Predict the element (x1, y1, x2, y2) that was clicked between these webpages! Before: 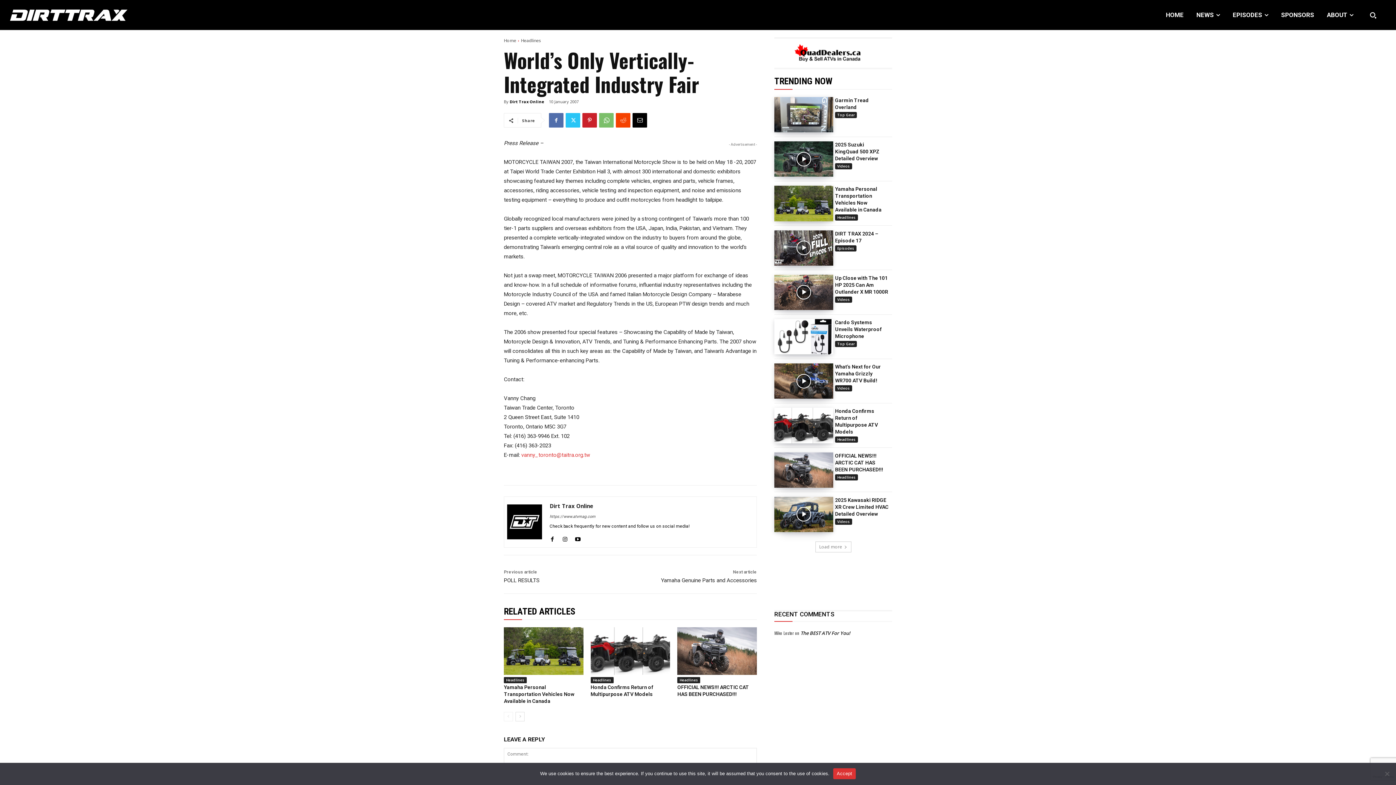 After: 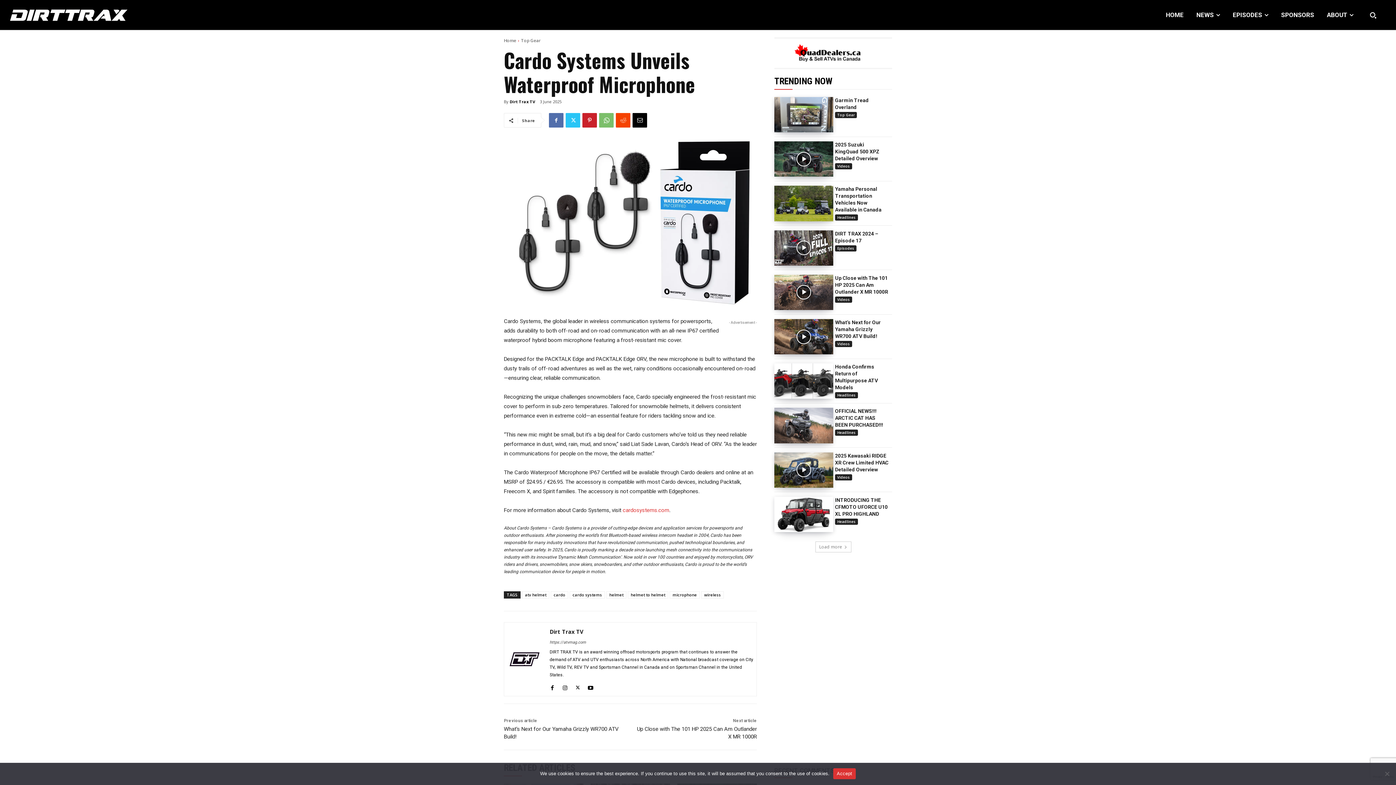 Action: bbox: (835, 319, 881, 339) label: Cardo Systems Unveils Waterproof Microphone